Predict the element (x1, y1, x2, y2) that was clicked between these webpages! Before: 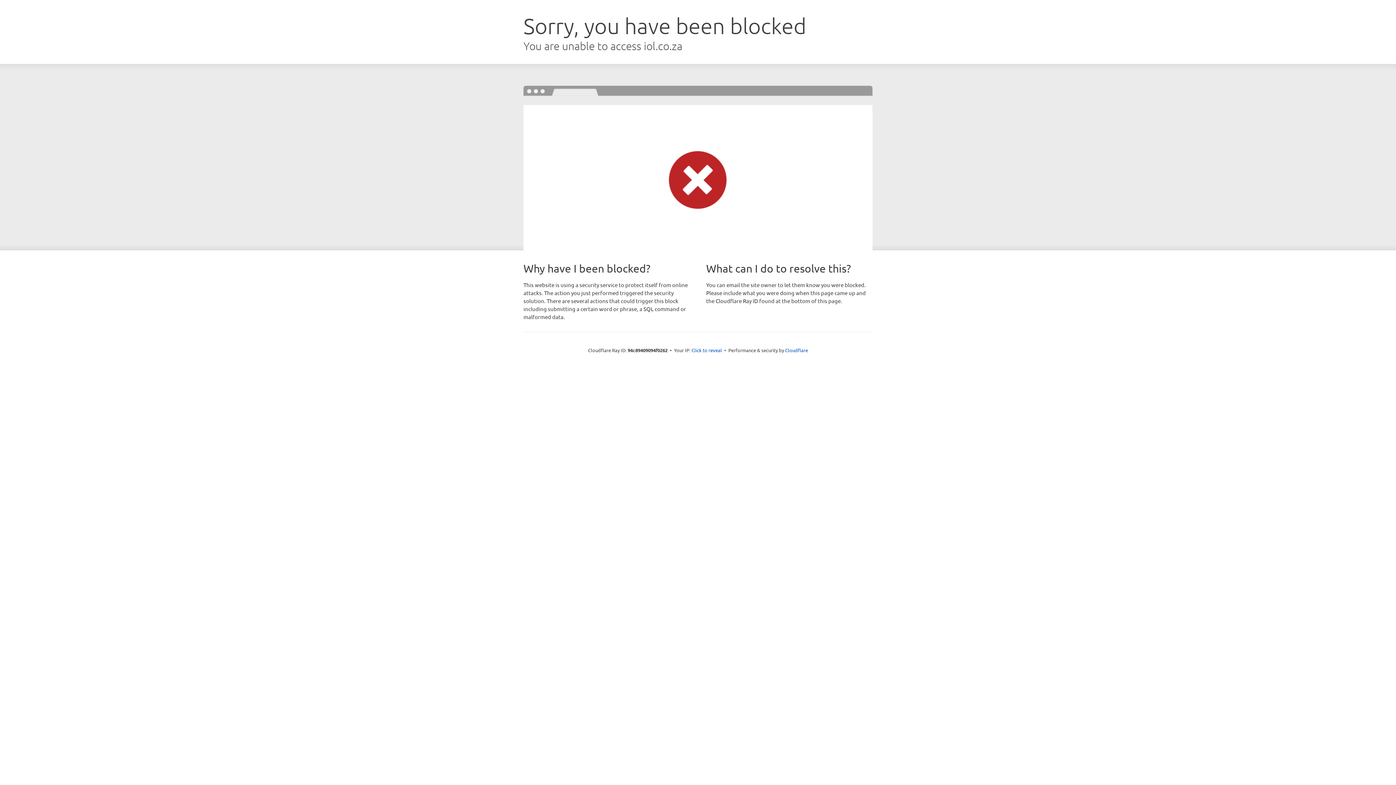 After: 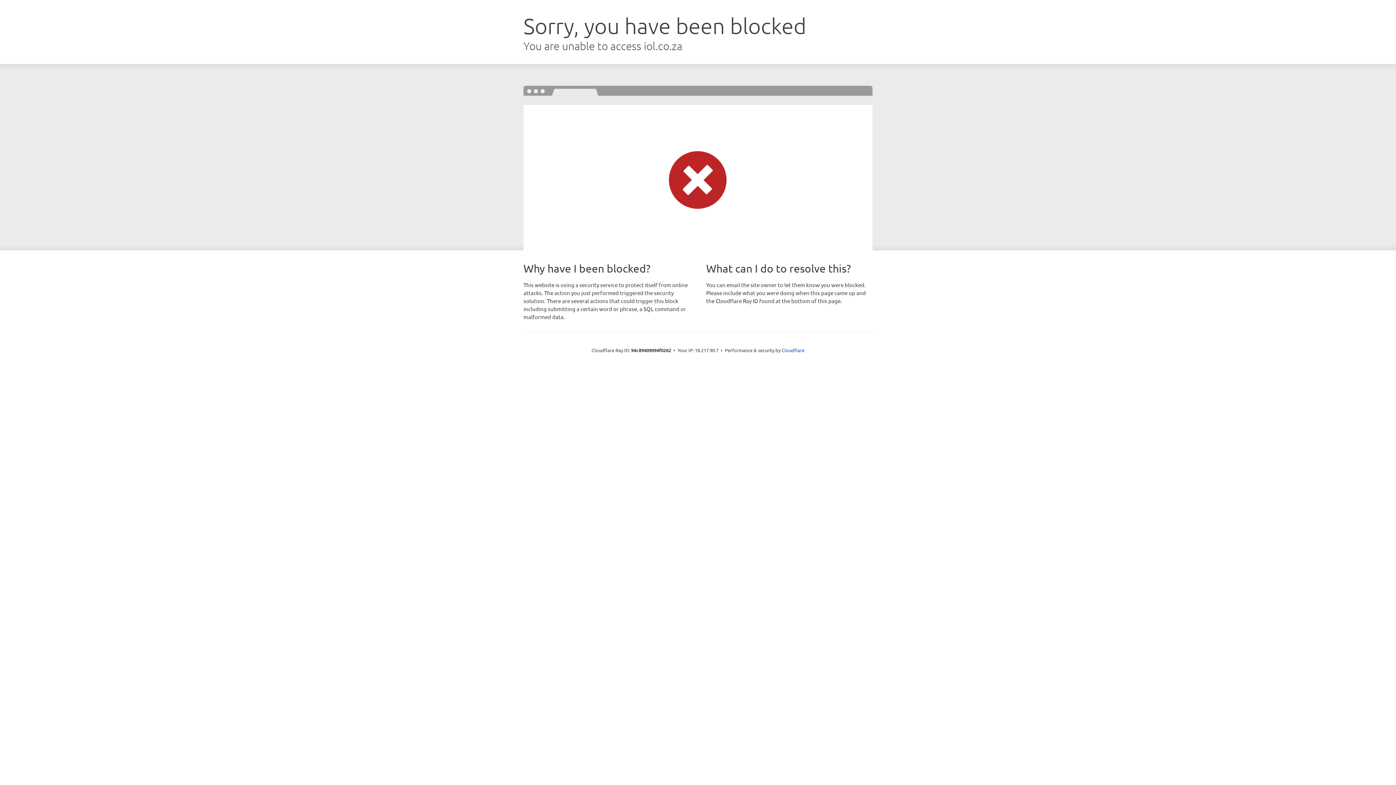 Action: bbox: (691, 346, 722, 353) label: Click to reveal